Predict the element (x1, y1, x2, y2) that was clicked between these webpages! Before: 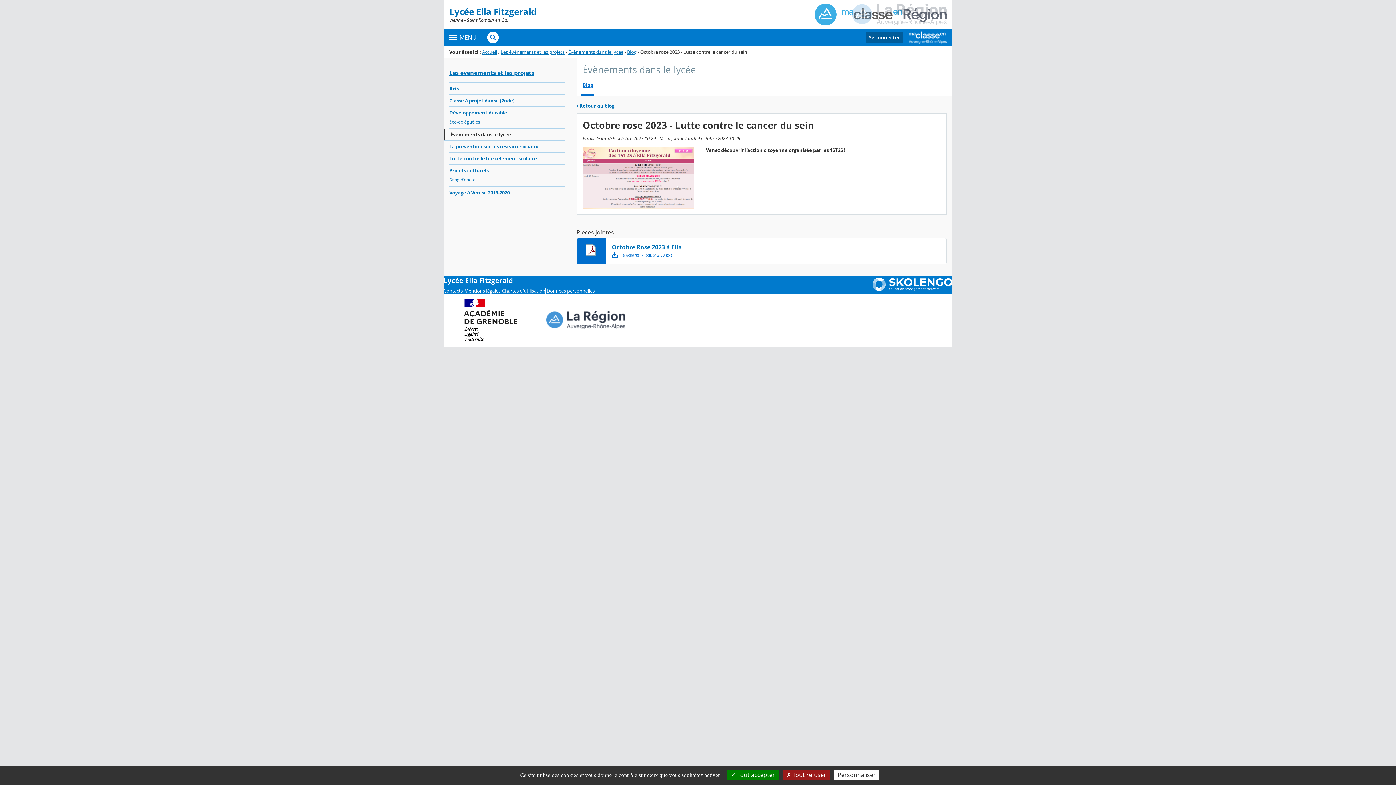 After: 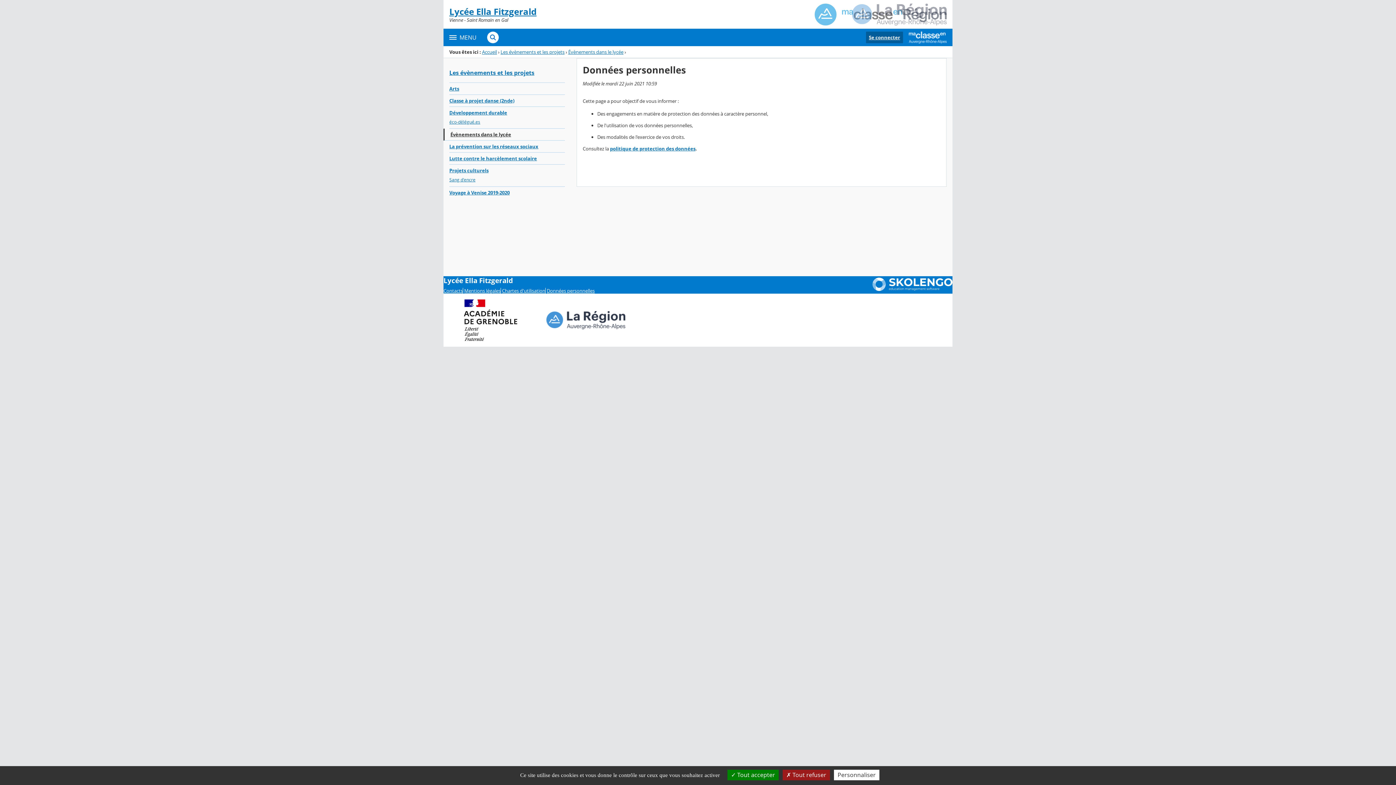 Action: label: Données personnelles bbox: (546, 288, 594, 293)